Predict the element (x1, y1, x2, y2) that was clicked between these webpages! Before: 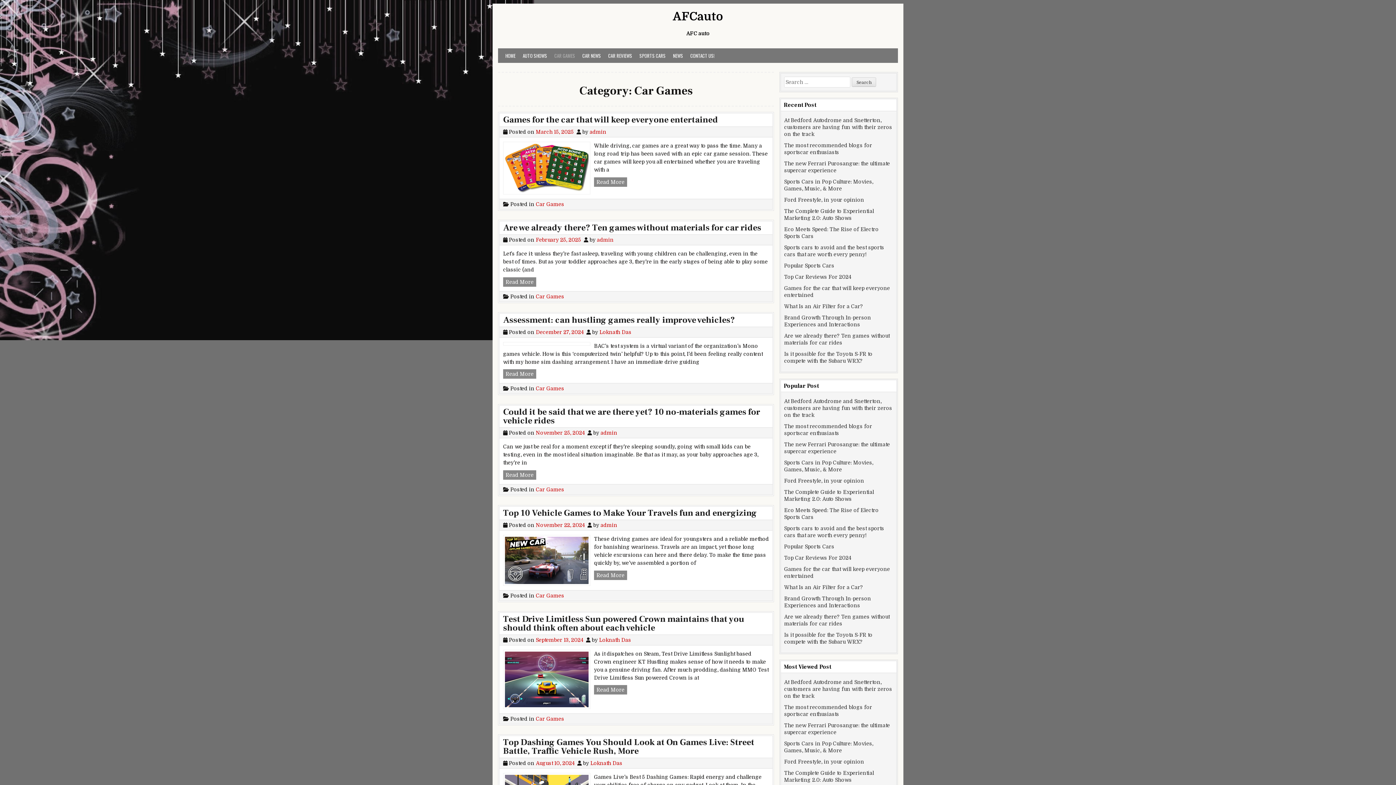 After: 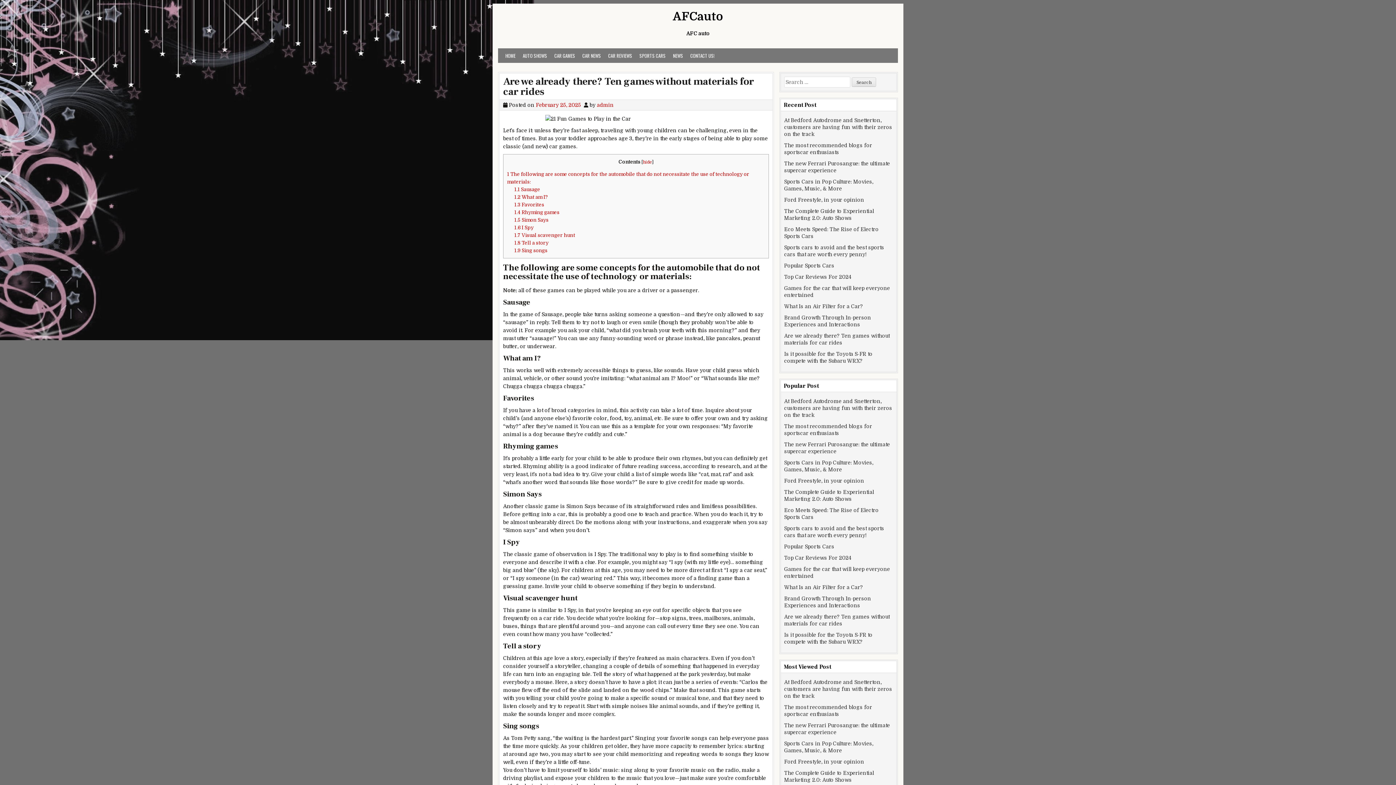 Action: label: Read More
Are we already there? Ten games without materials for car rides bbox: (503, 277, 536, 286)